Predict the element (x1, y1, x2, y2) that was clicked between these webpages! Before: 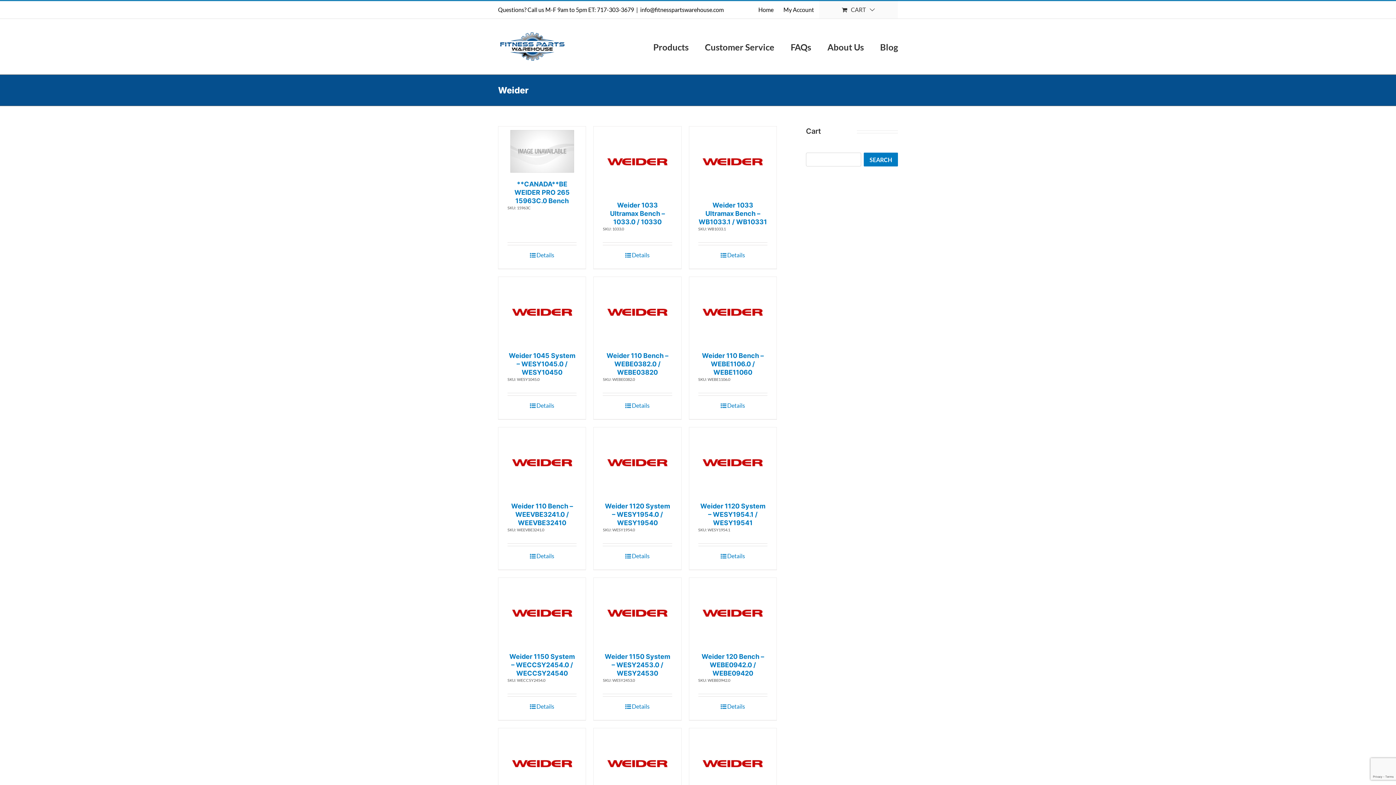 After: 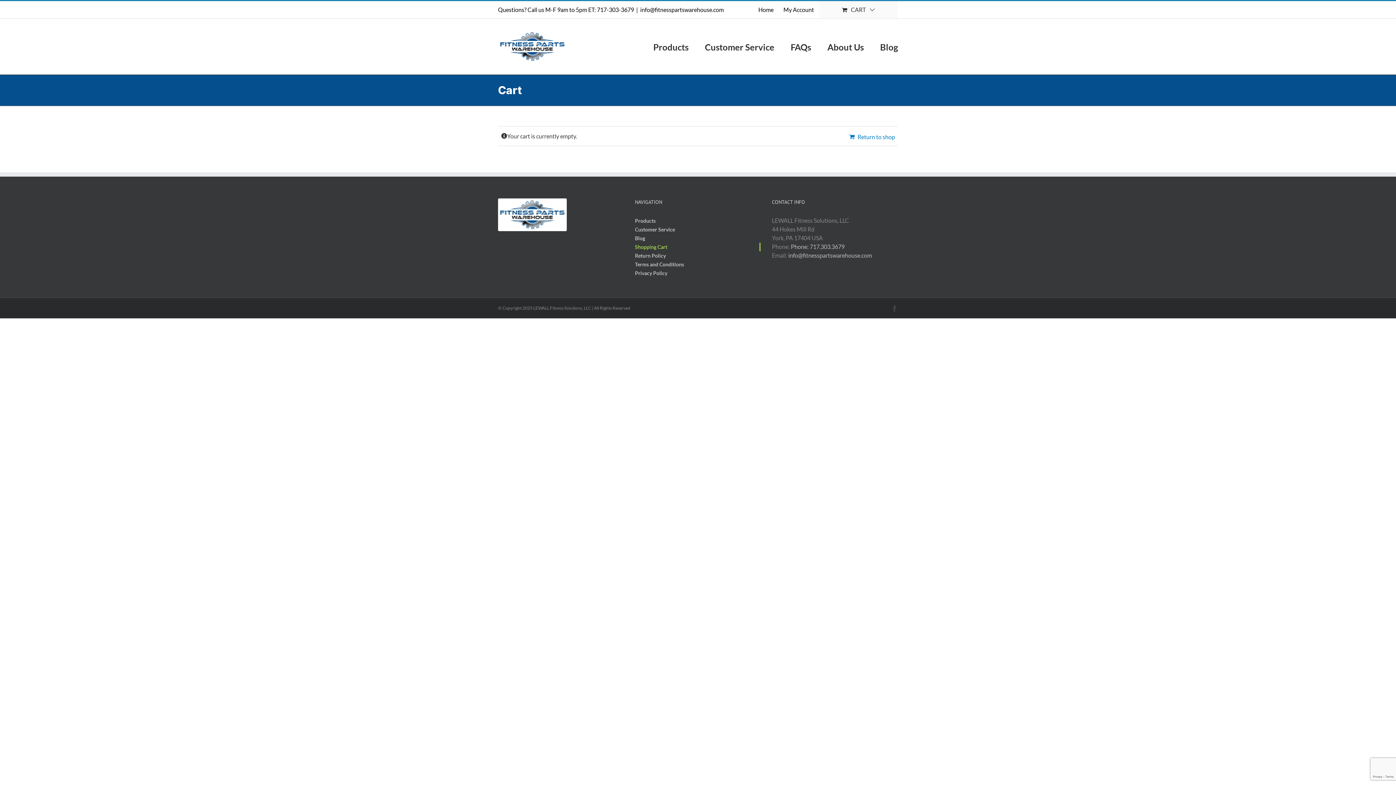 Action: bbox: (819, 1, 898, 18) label: CART